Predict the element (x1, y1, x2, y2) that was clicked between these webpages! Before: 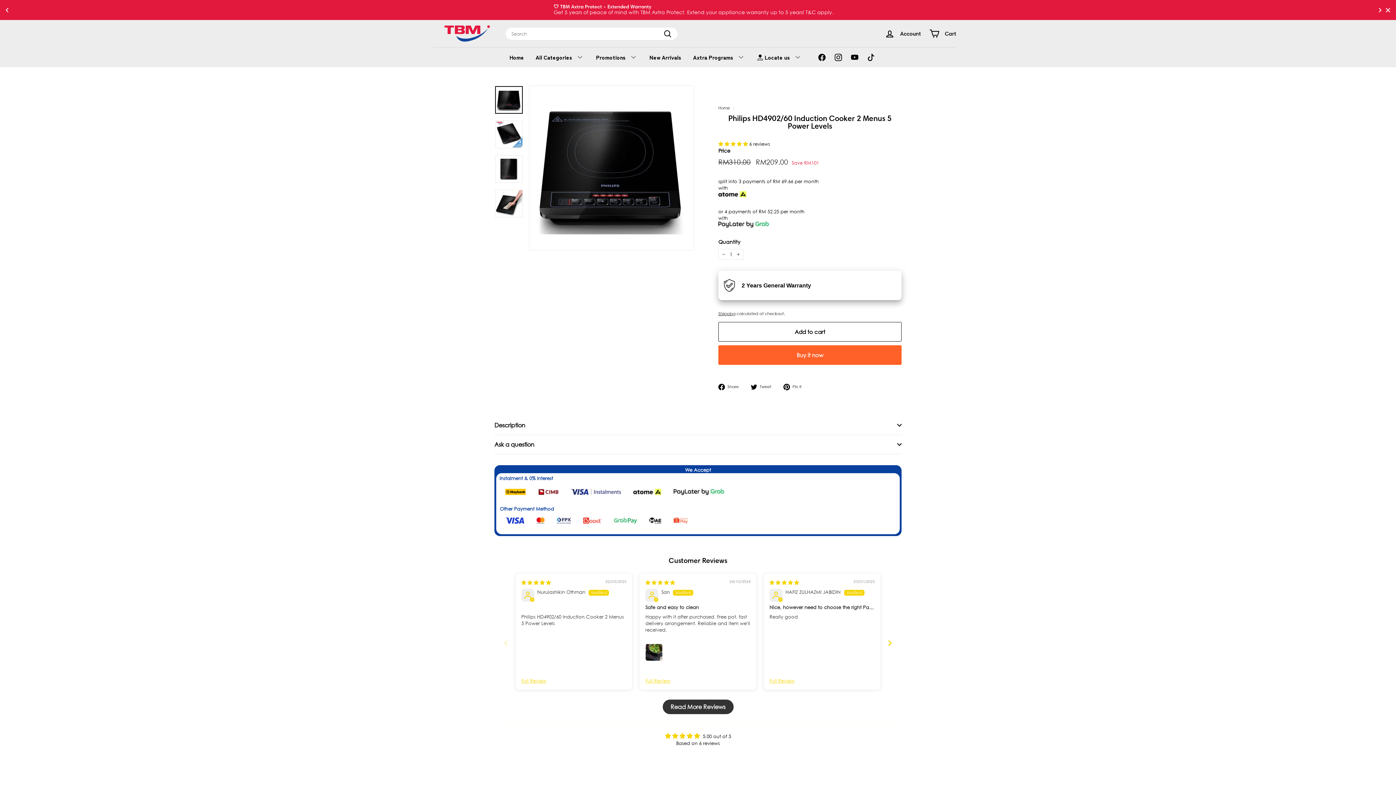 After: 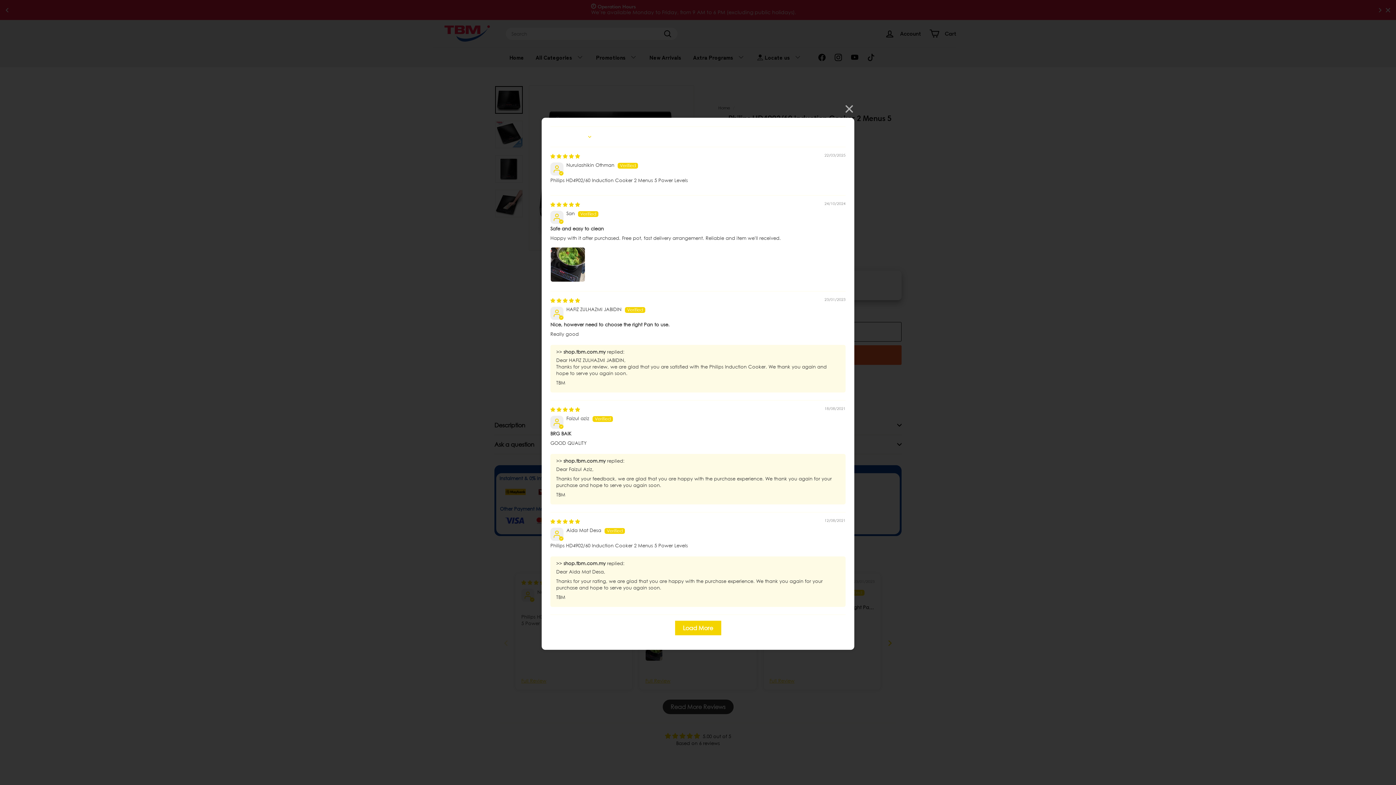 Action: bbox: (662, 700, 733, 714) label: Read More Reviews